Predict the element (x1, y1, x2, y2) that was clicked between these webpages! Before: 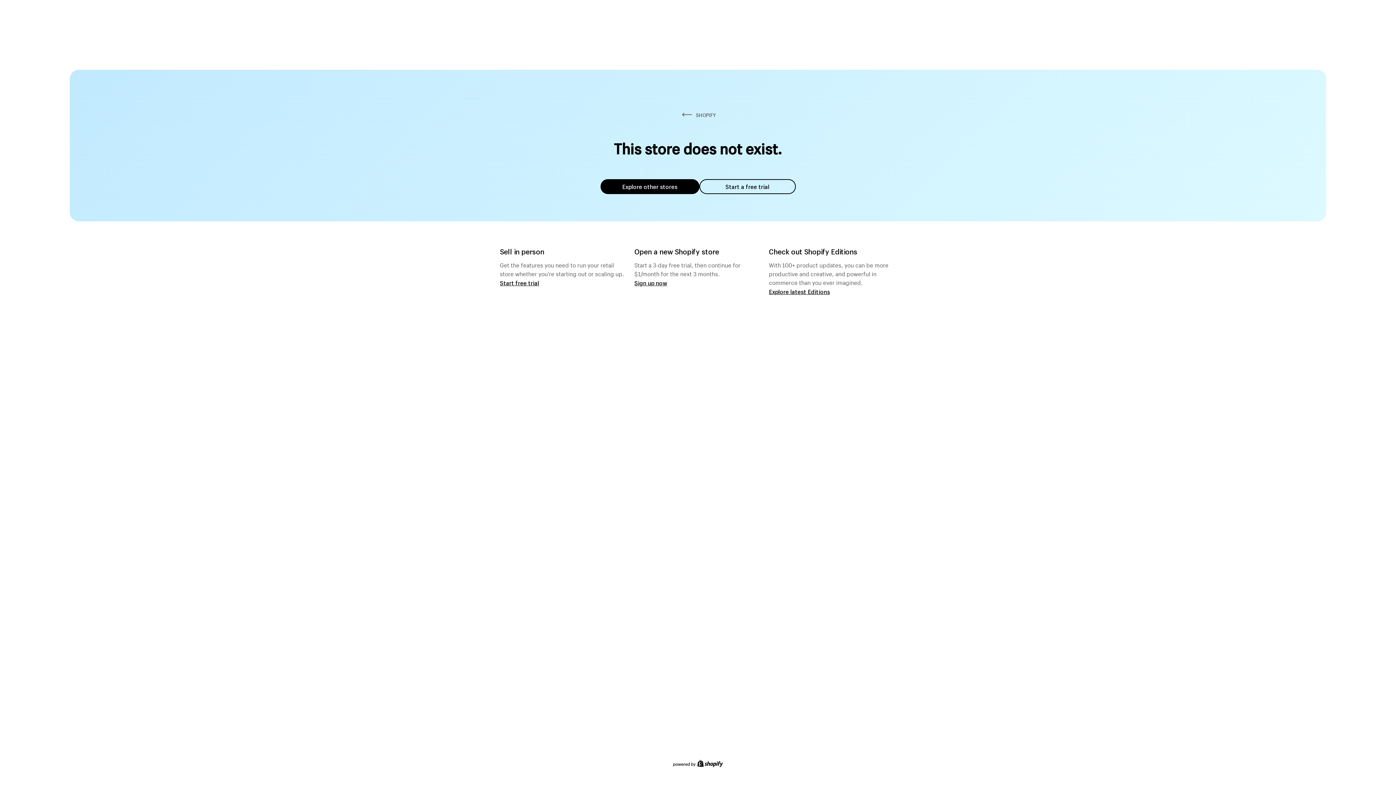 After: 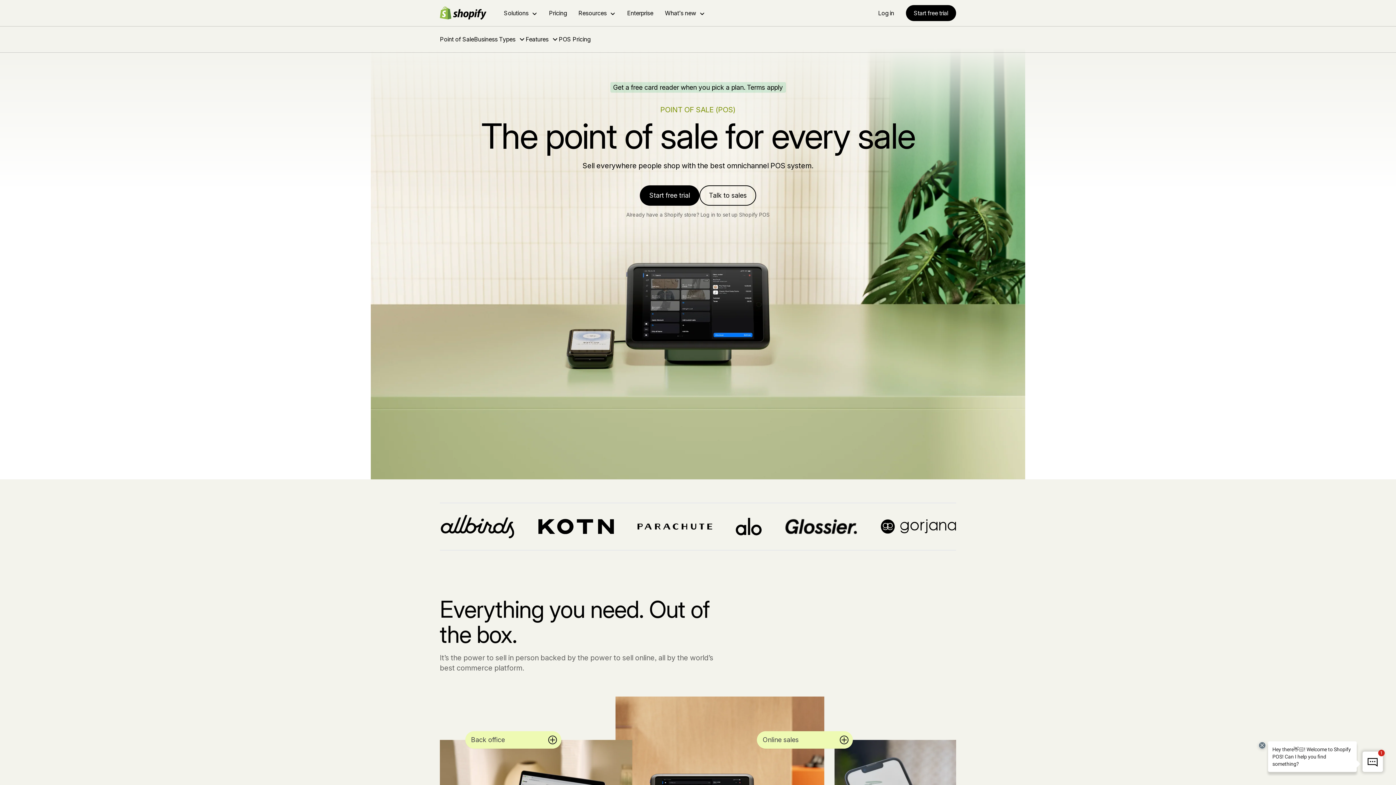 Action: label: Start free trial bbox: (500, 279, 539, 286)